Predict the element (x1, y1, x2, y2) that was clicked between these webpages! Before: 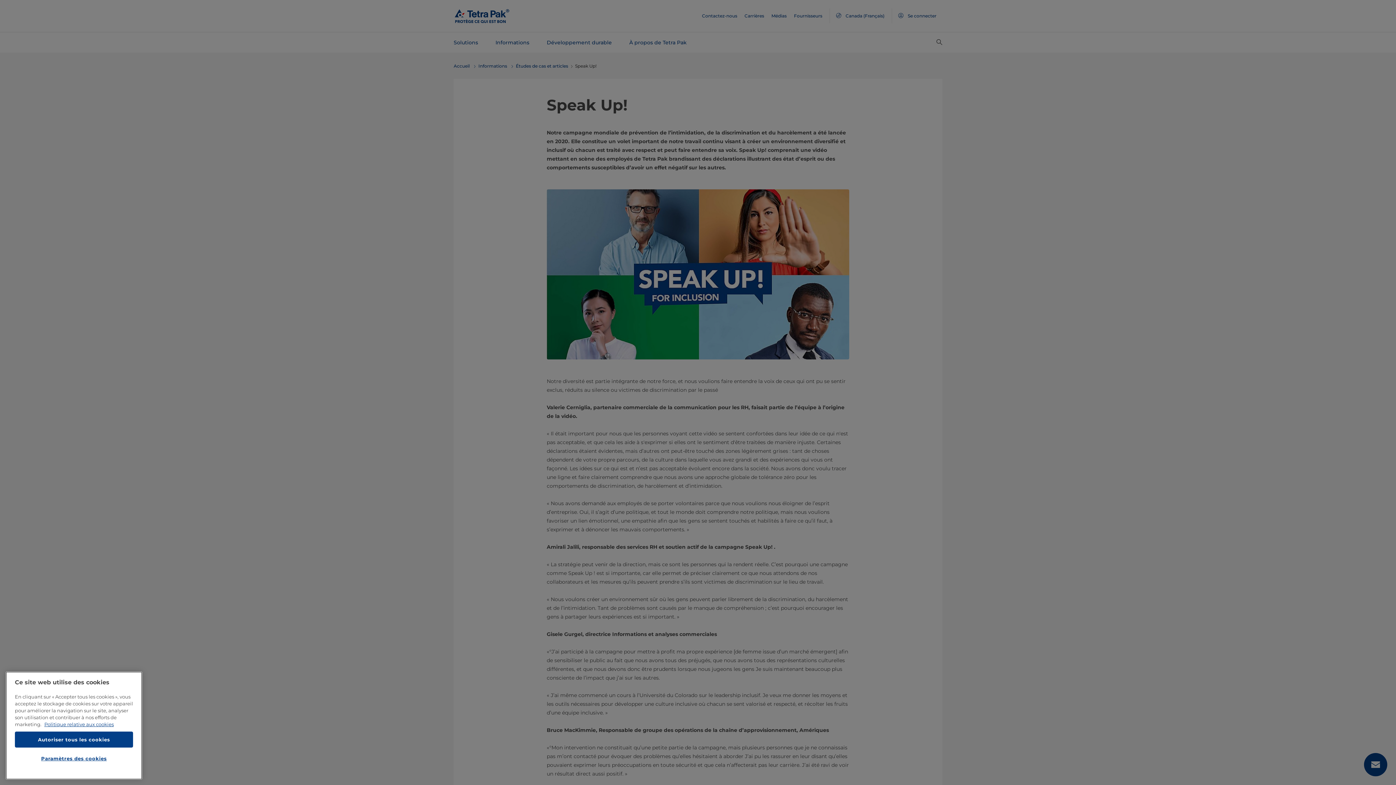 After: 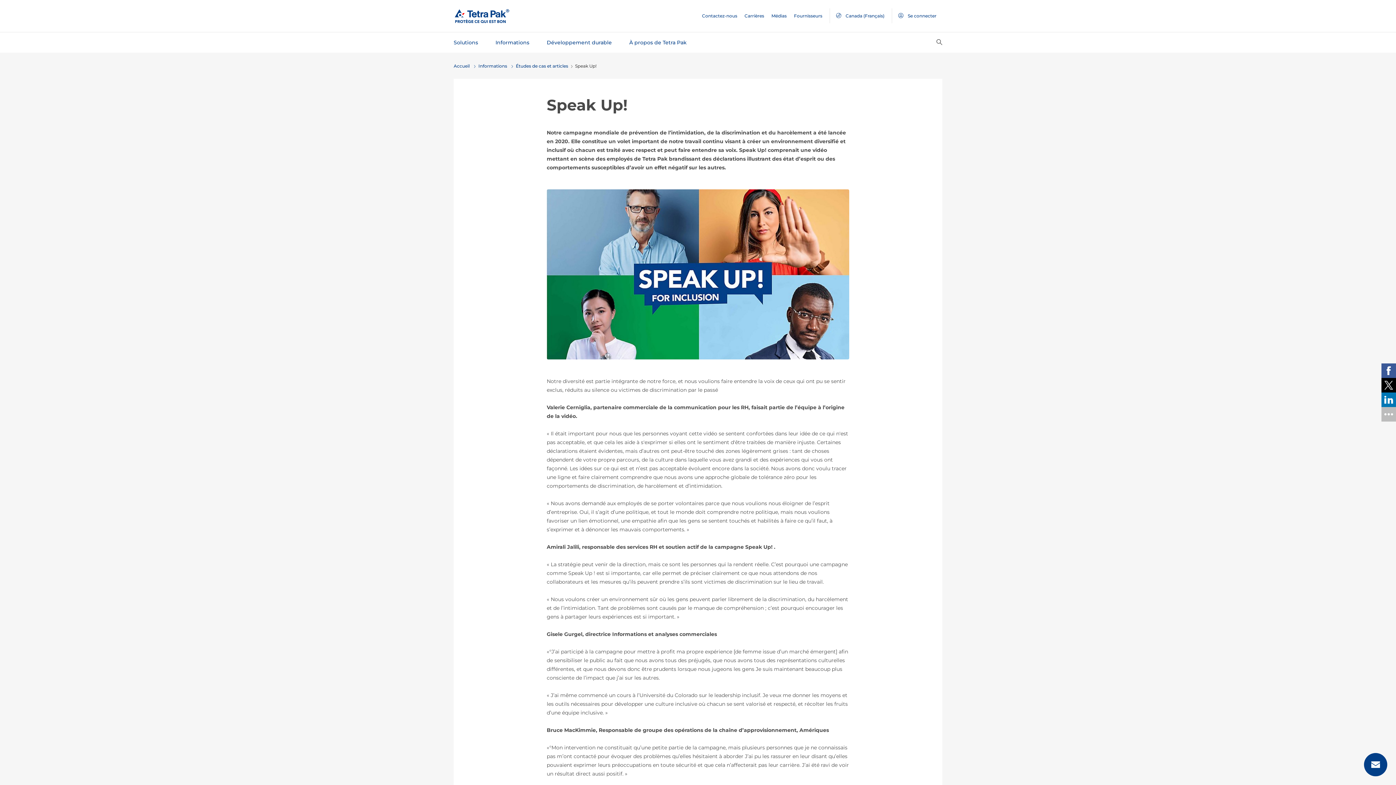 Action: label: Autoriser tous les cookies bbox: (14, 732, 133, 748)